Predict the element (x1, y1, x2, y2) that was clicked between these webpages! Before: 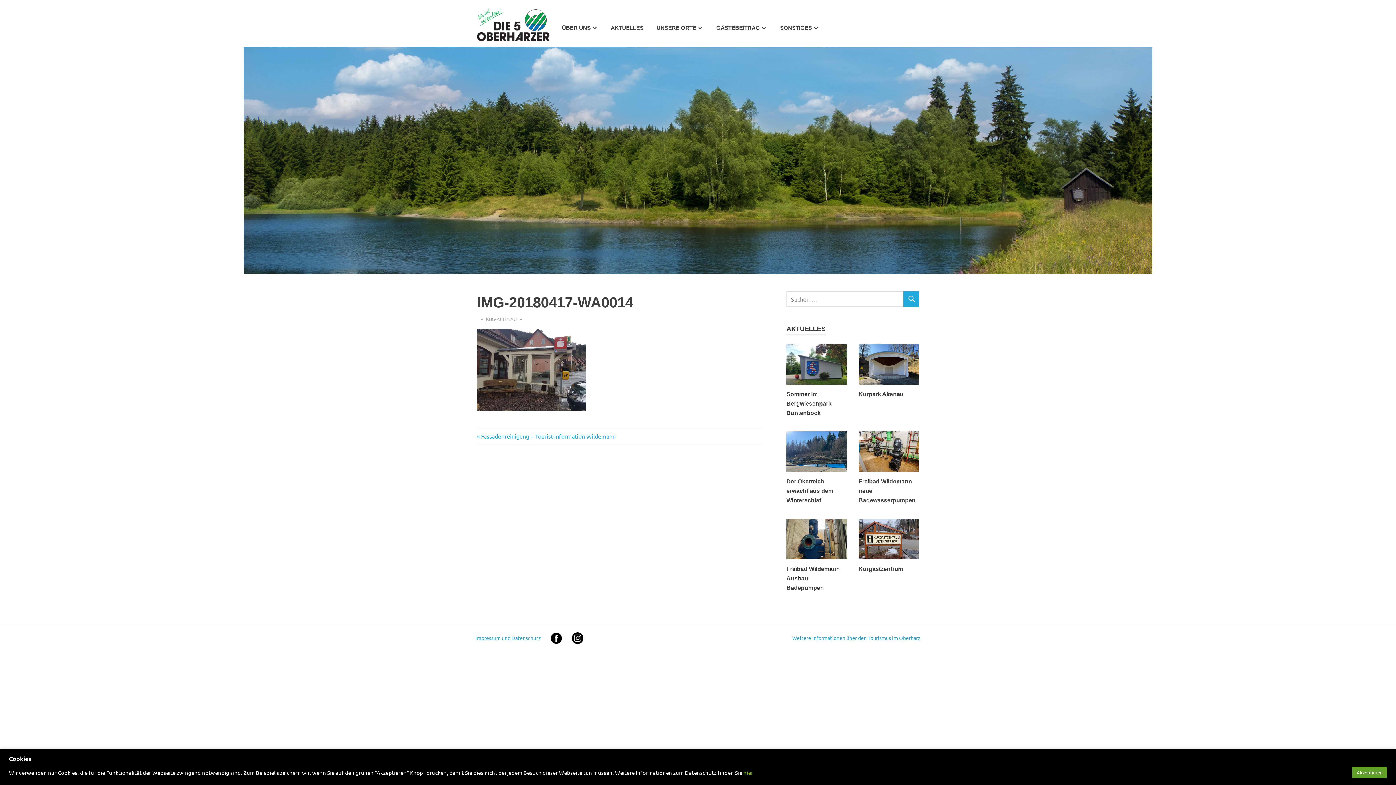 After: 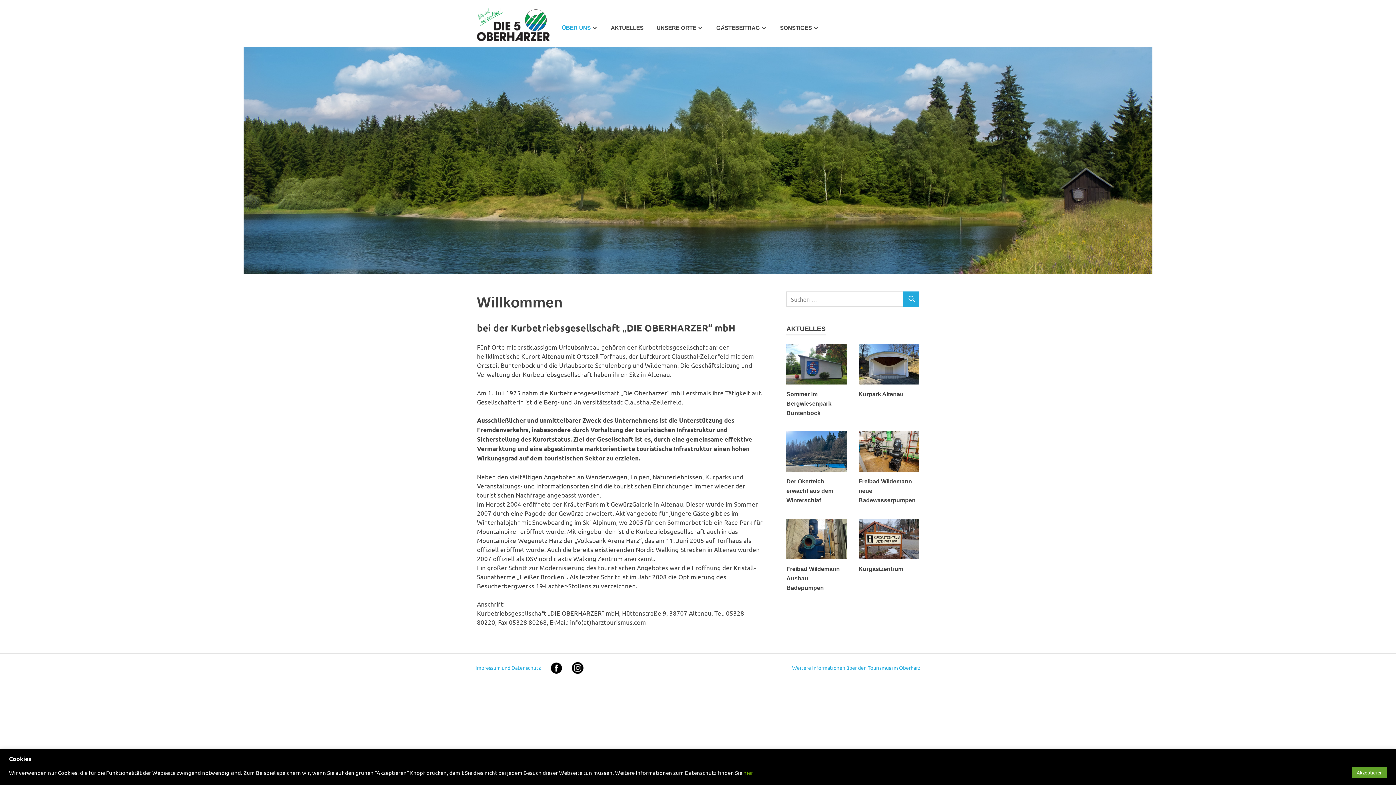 Action: bbox: (555, 17, 604, 38) label: ÜBER UNS